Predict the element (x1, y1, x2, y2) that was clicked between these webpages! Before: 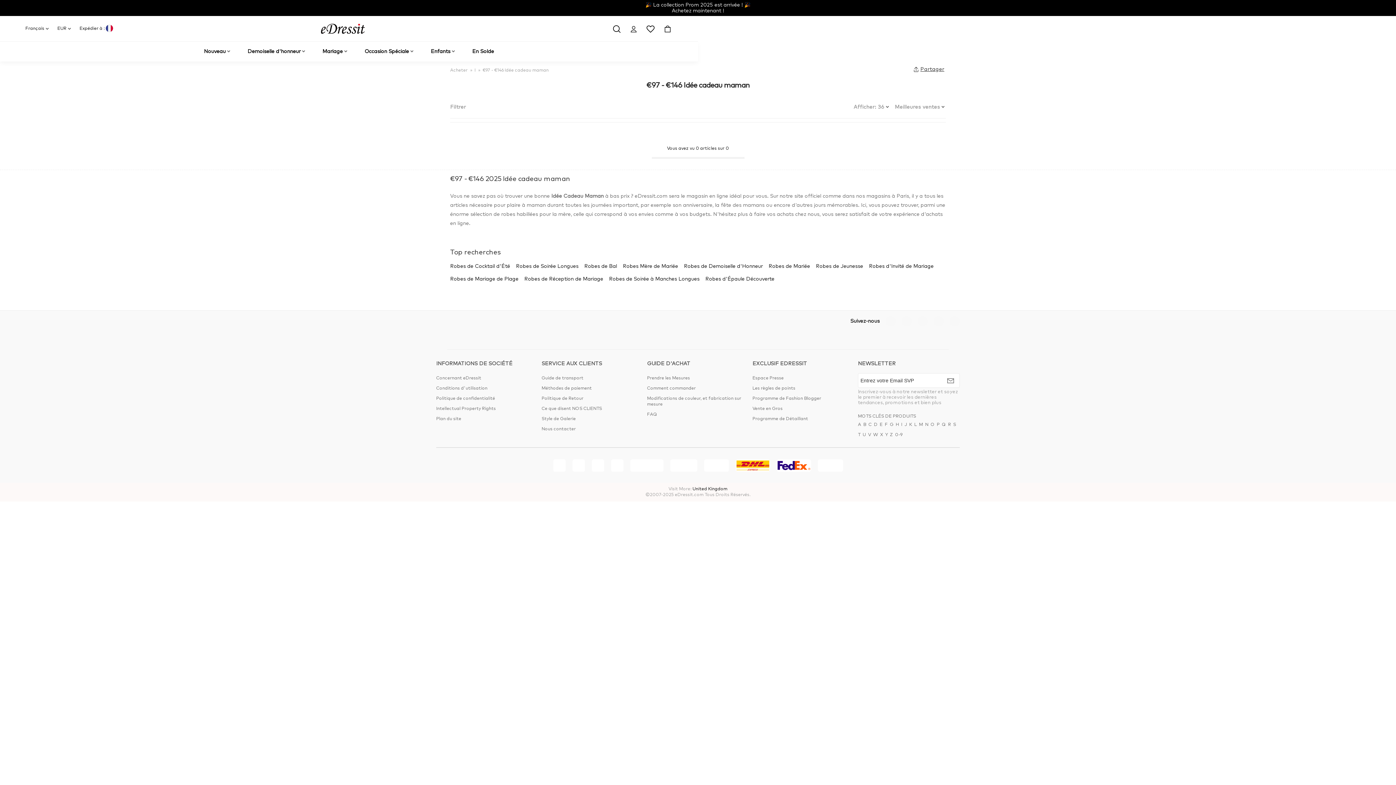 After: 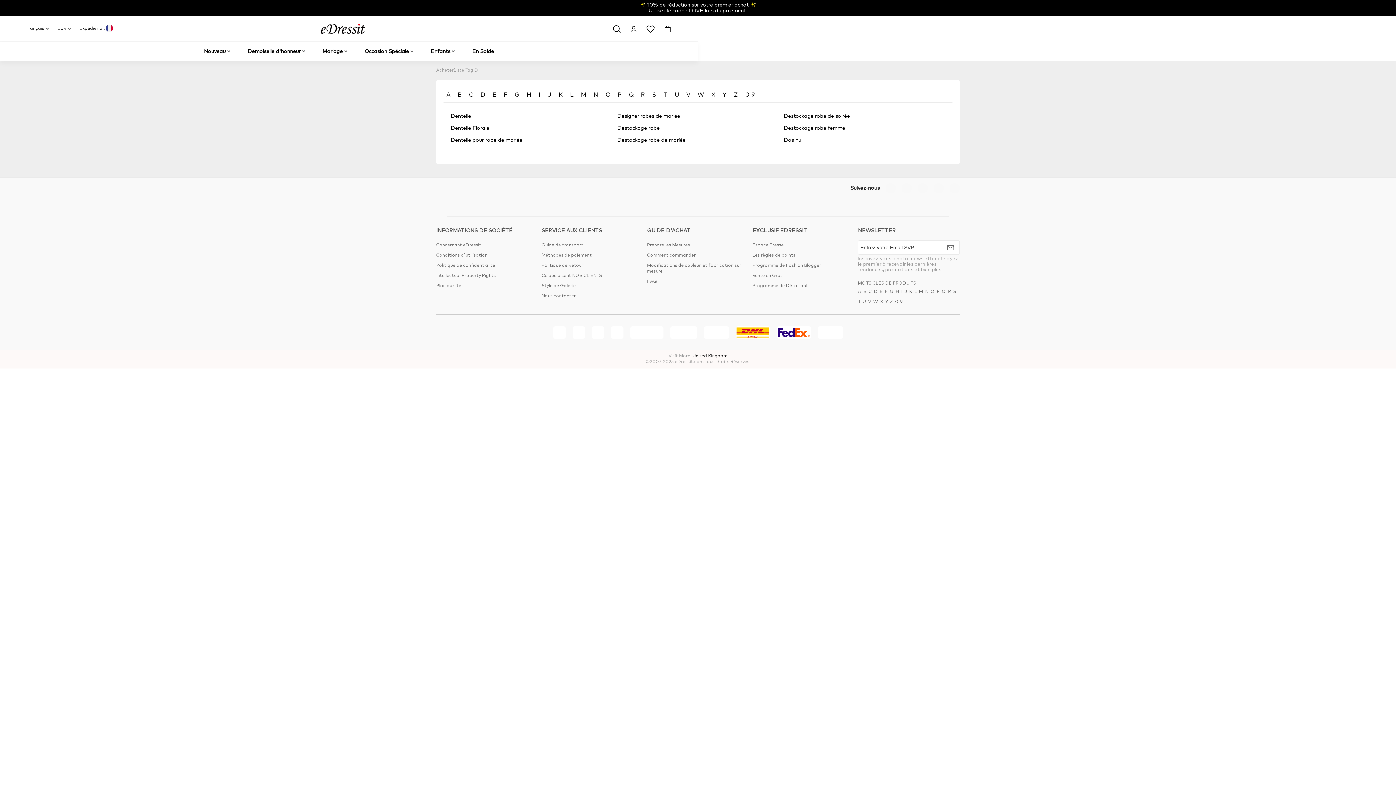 Action: label: D bbox: (874, 420, 877, 430)